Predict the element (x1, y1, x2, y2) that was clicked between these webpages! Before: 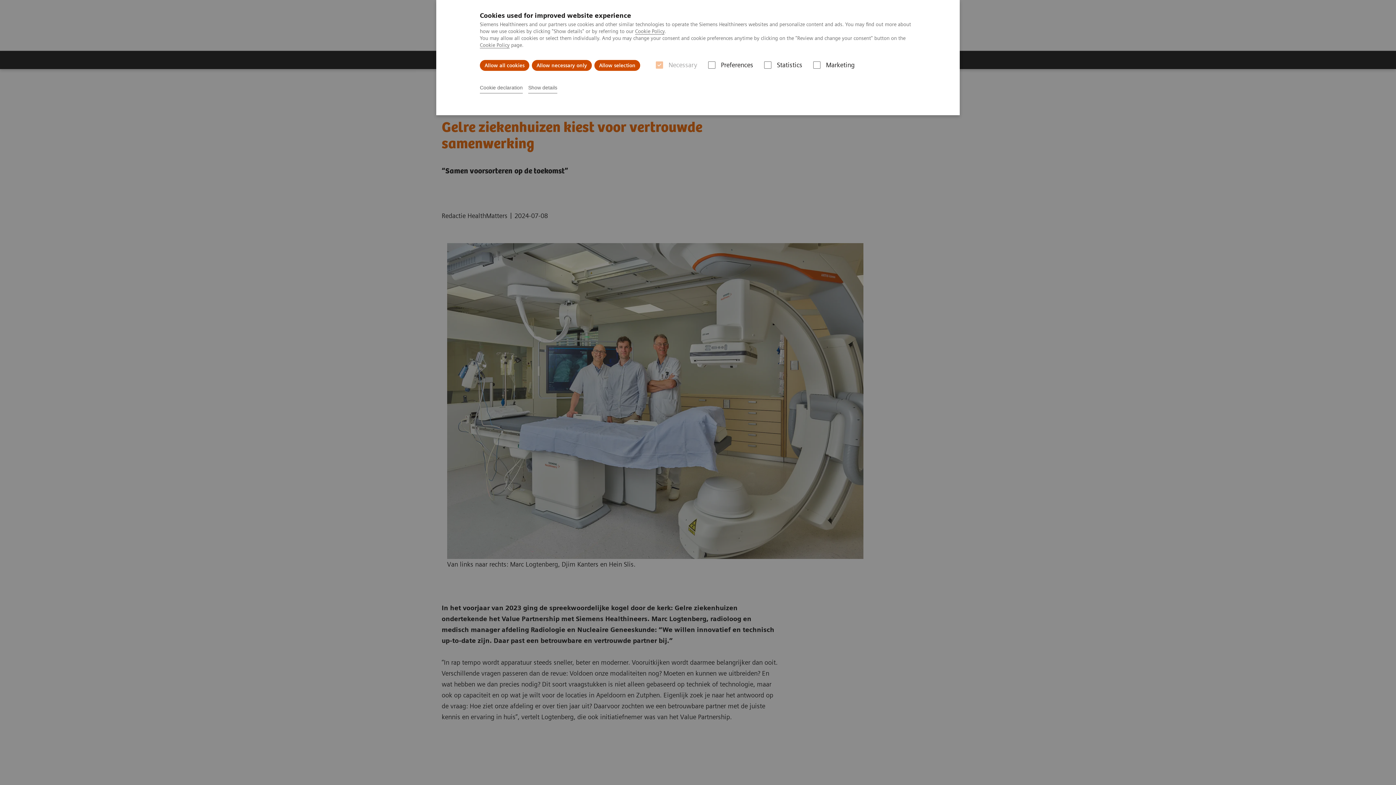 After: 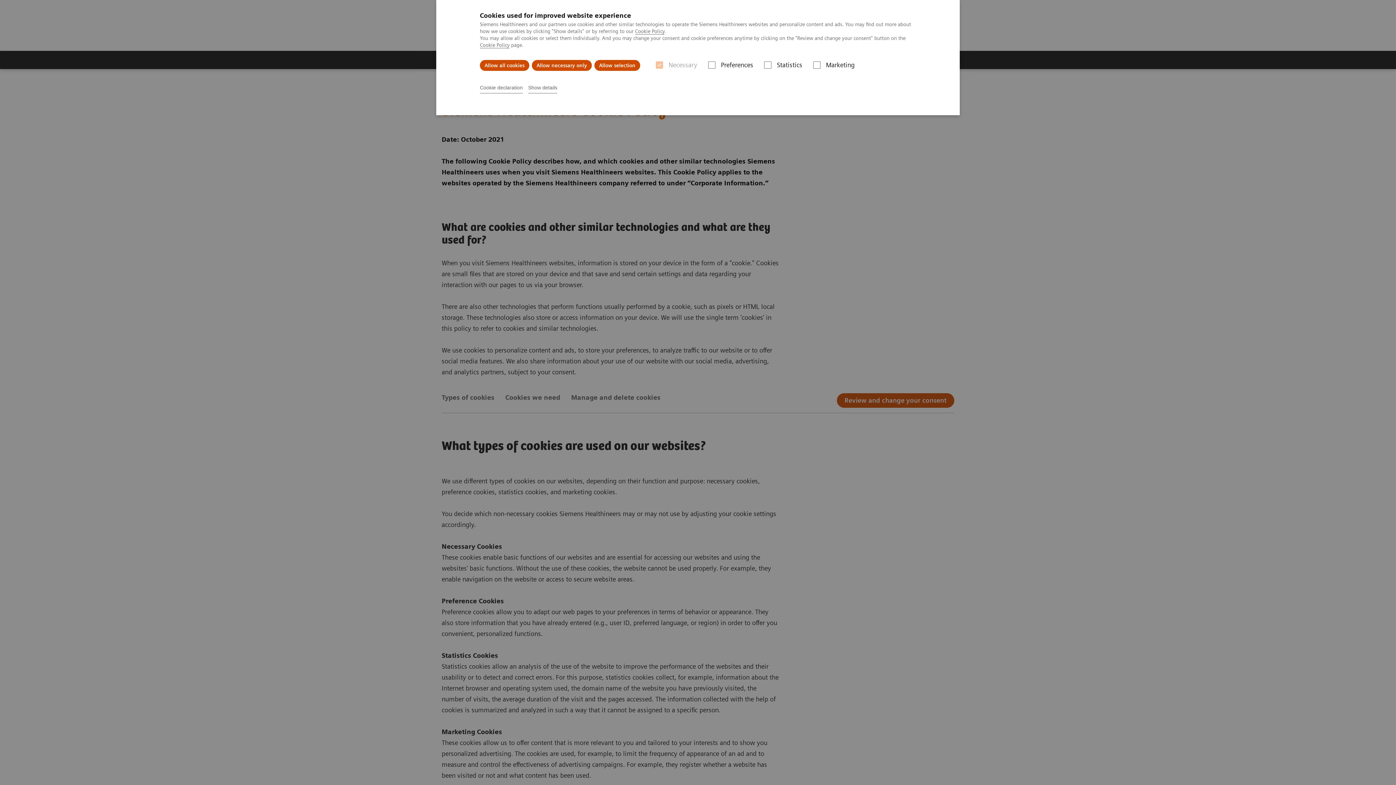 Action: bbox: (635, 28, 664, 34) label: Cookie Policy